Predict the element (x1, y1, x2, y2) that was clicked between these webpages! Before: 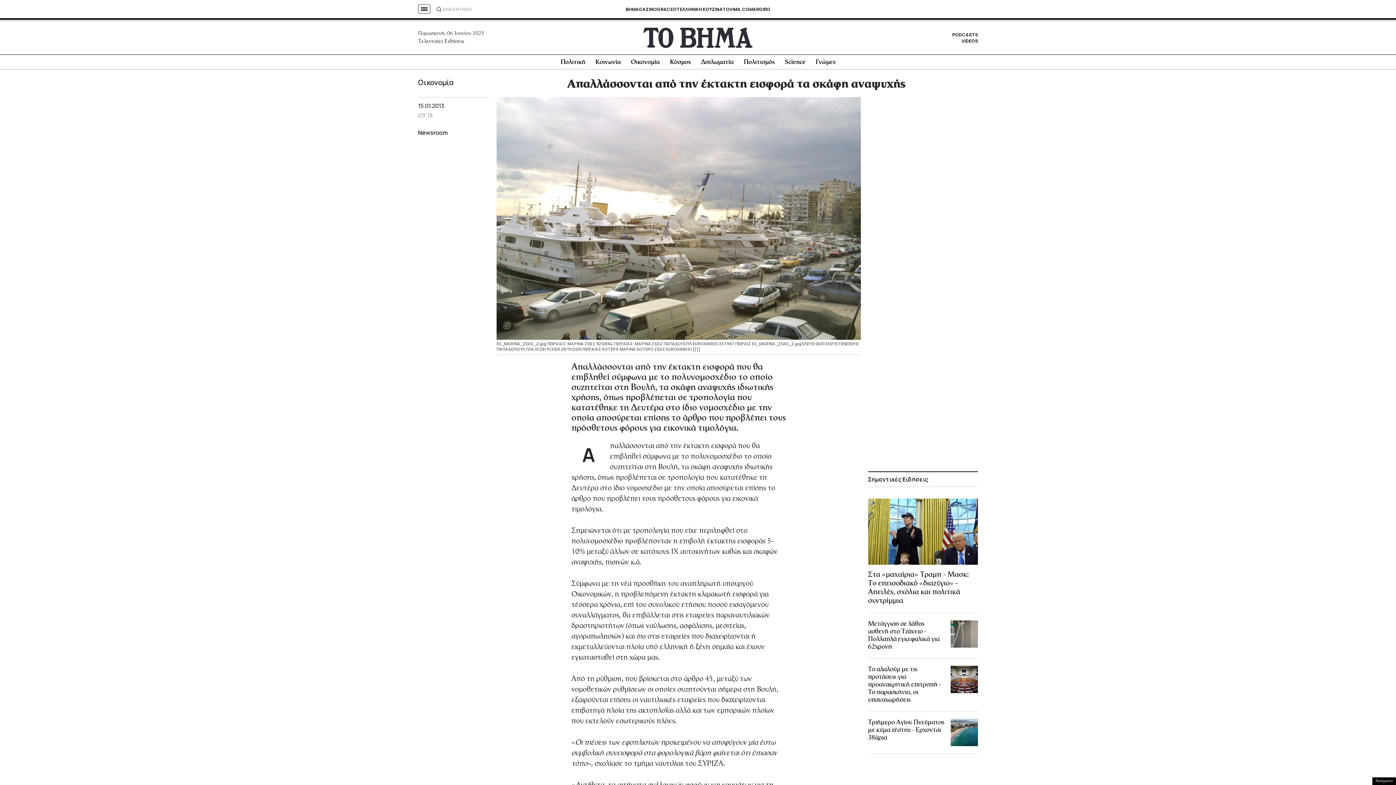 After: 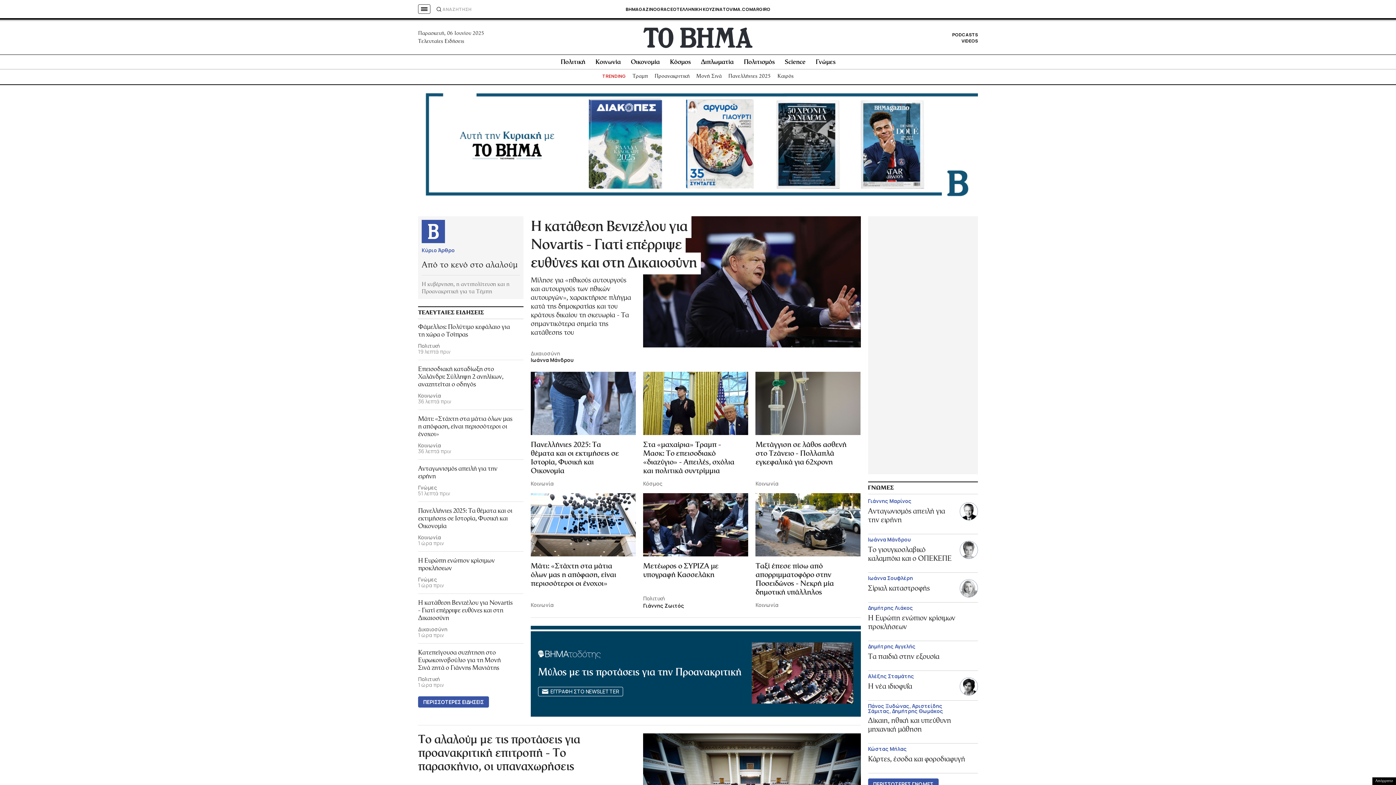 Action: bbox: (418, 58, 454, 65)